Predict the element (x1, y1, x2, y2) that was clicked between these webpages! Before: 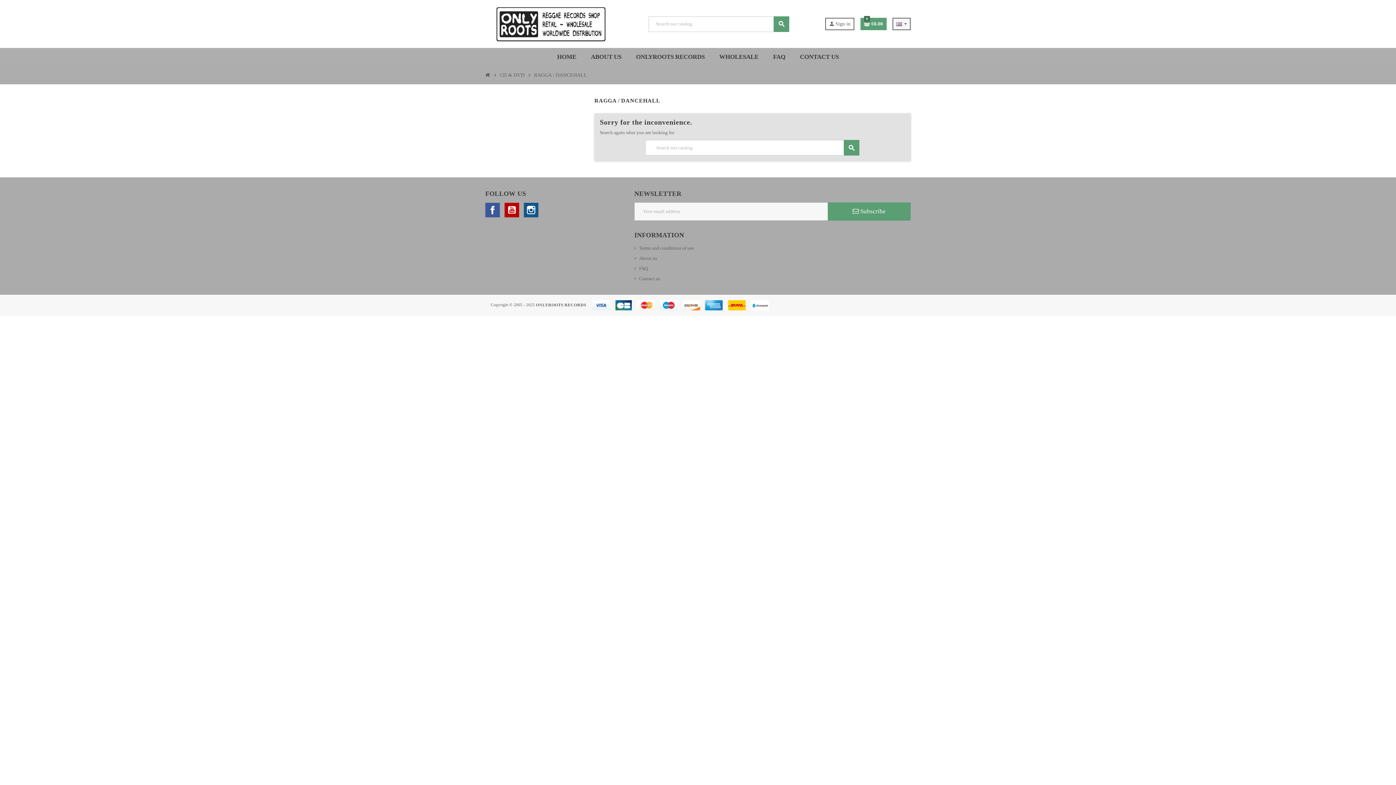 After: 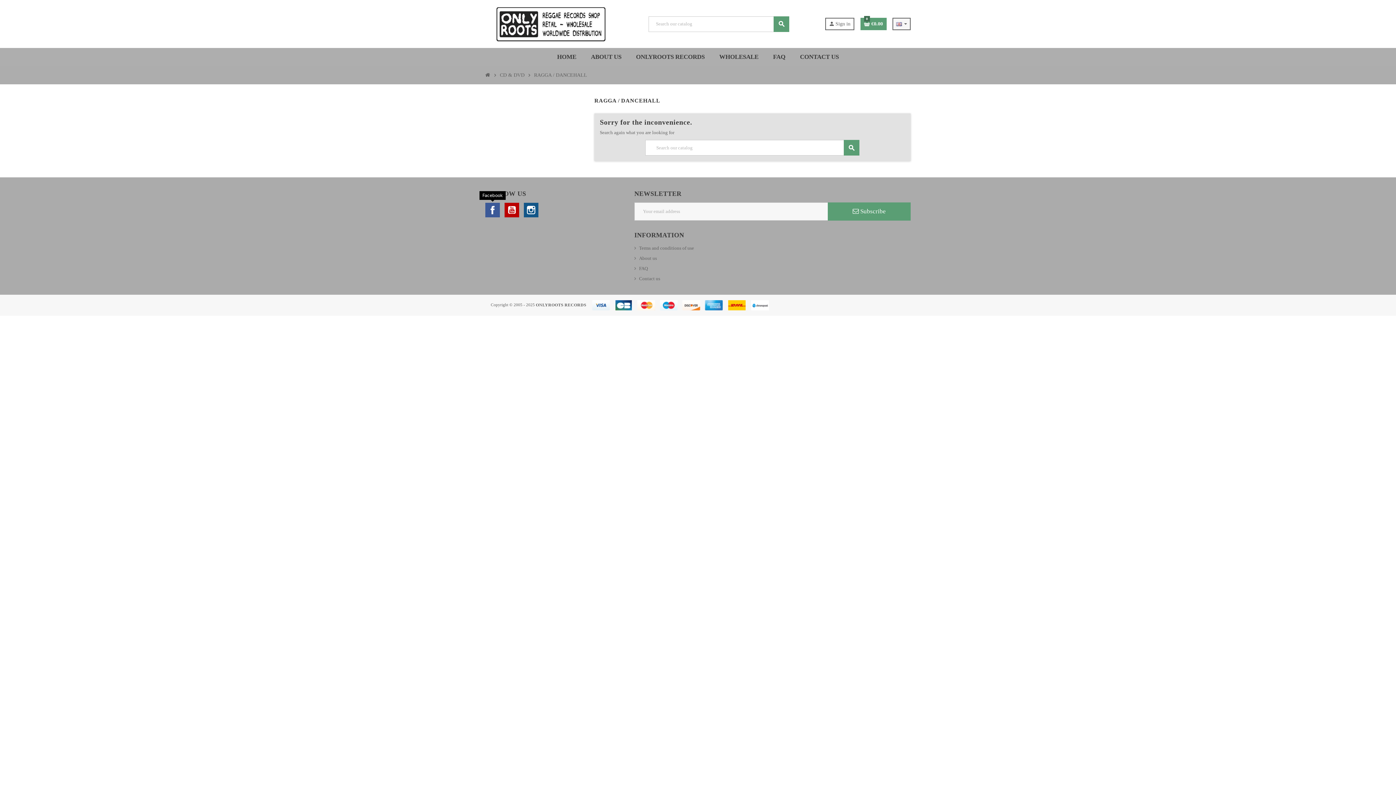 Action: bbox: (485, 203, 500, 217) label: Facebook